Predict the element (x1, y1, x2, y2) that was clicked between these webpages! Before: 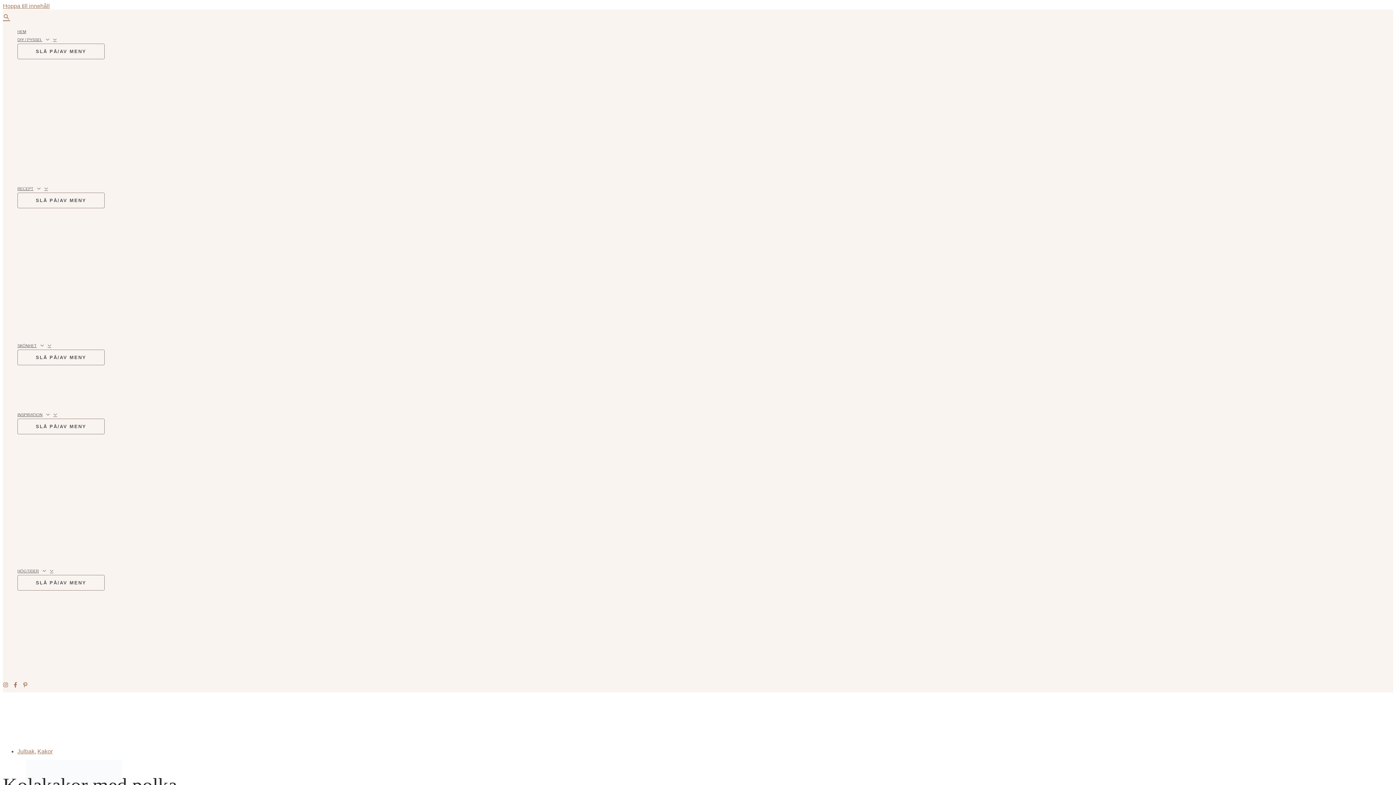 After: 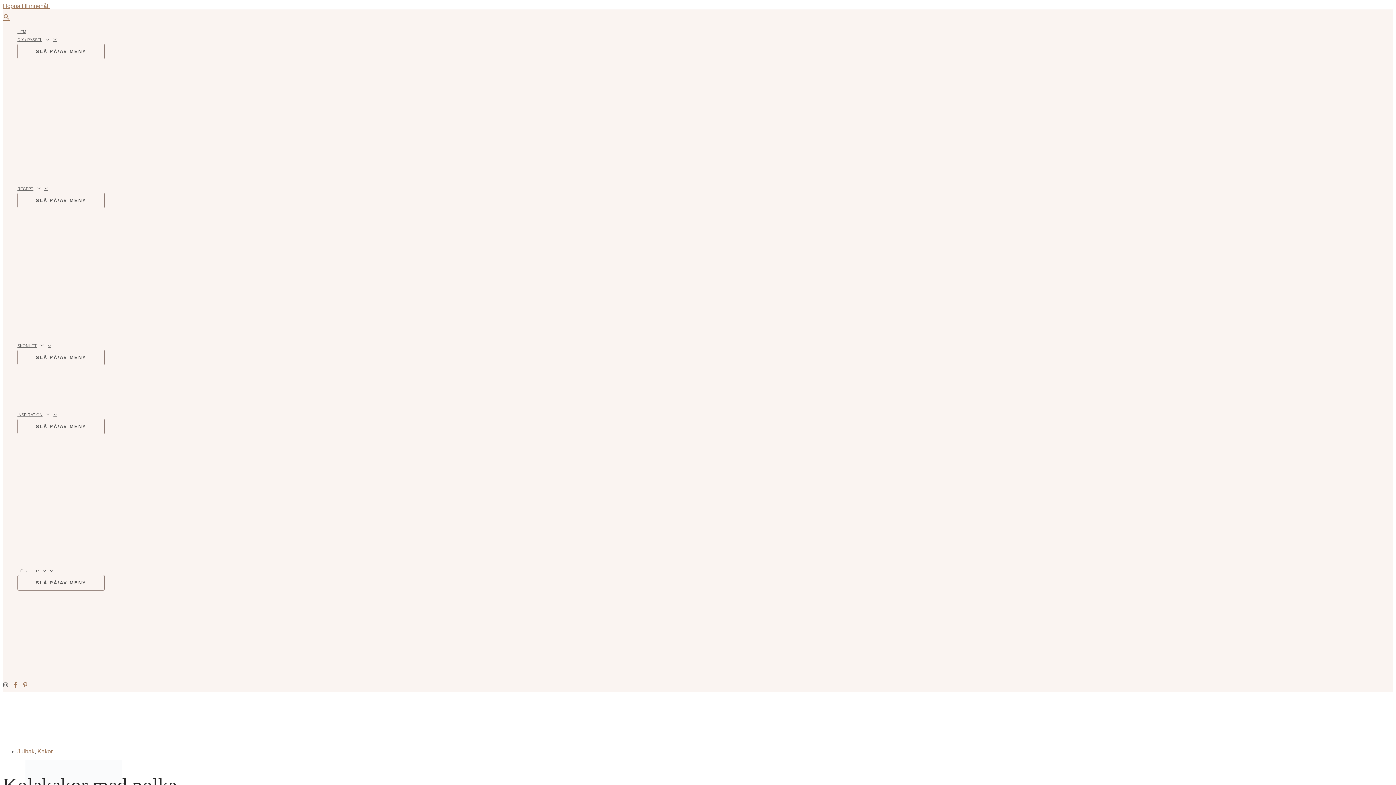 Action: bbox: (2, 682, 8, 689) label: Instagram